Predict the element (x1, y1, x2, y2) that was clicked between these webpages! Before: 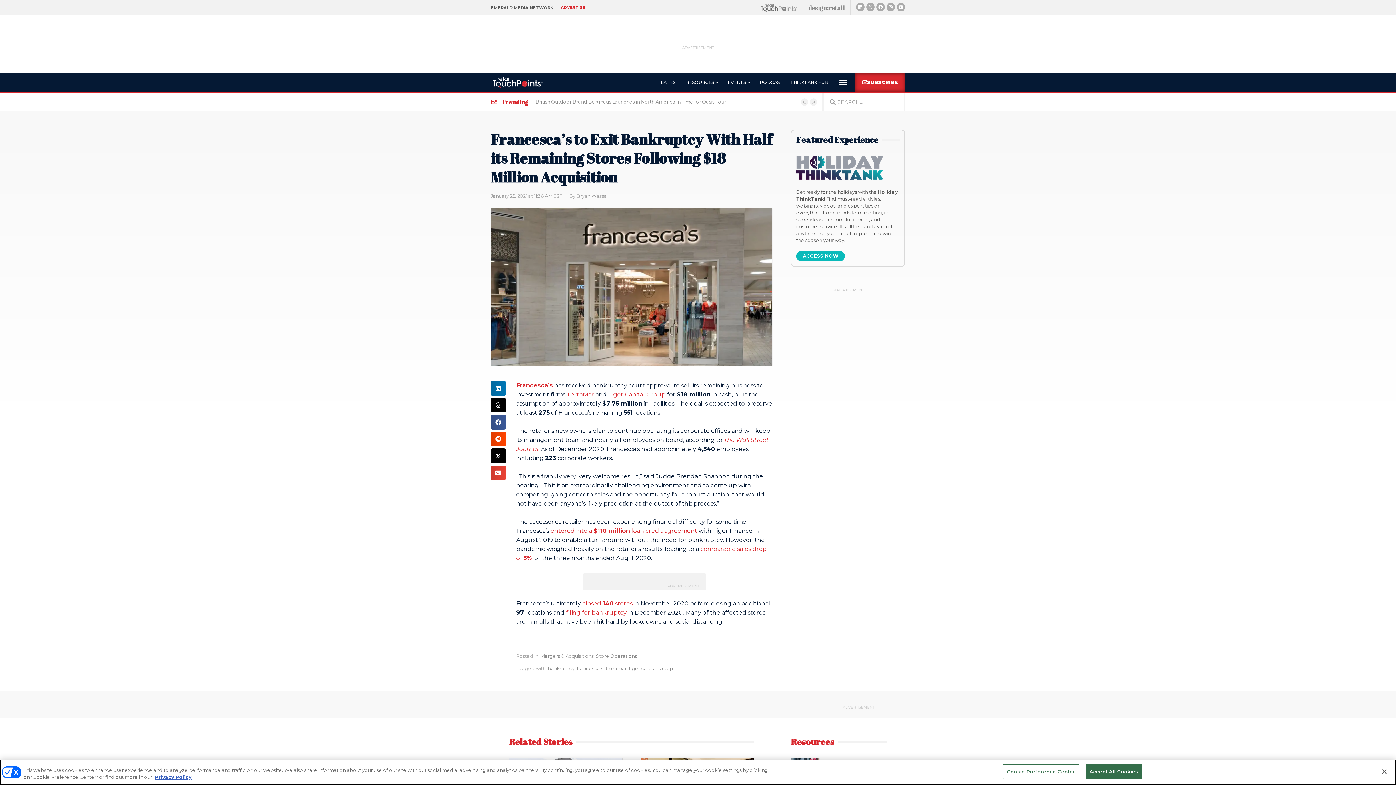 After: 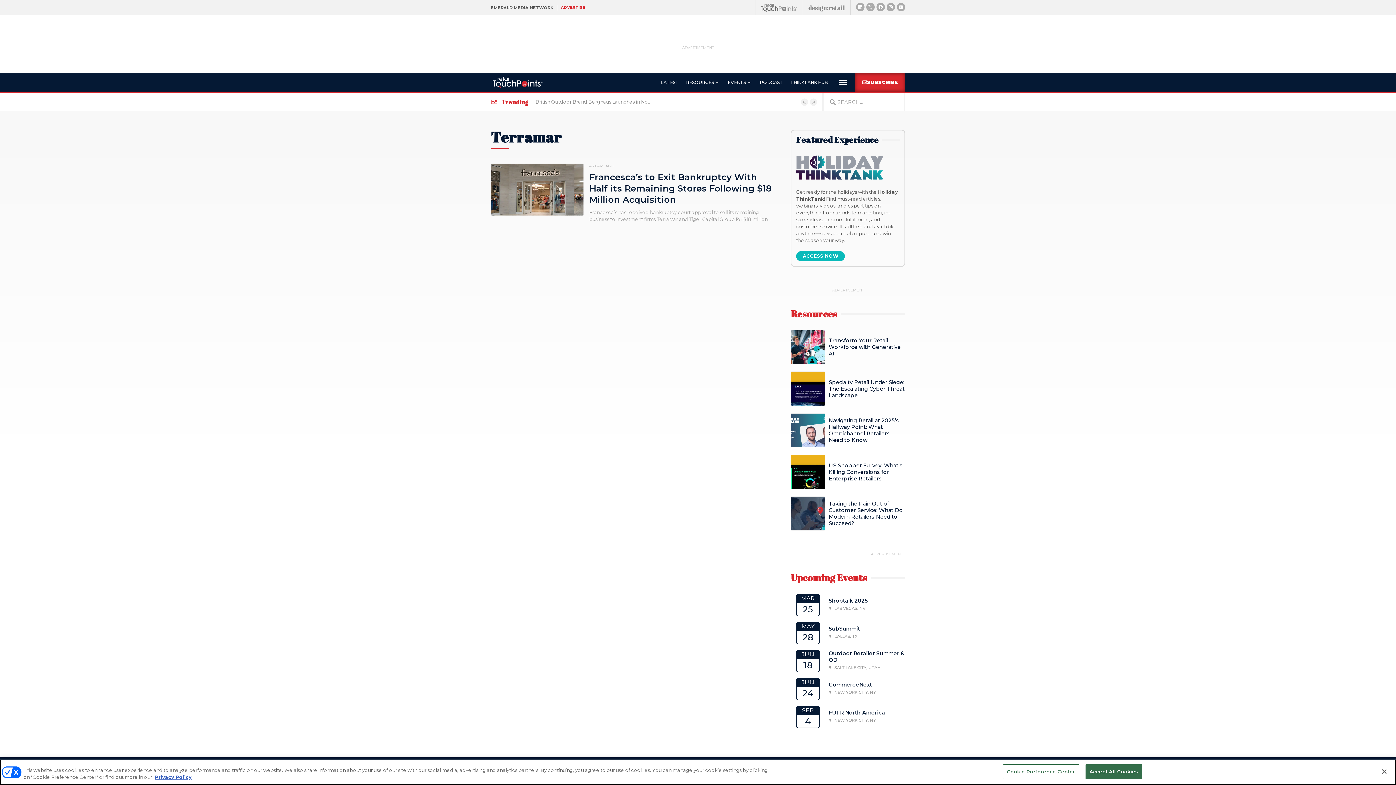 Action: label: terramar bbox: (605, 666, 626, 671)